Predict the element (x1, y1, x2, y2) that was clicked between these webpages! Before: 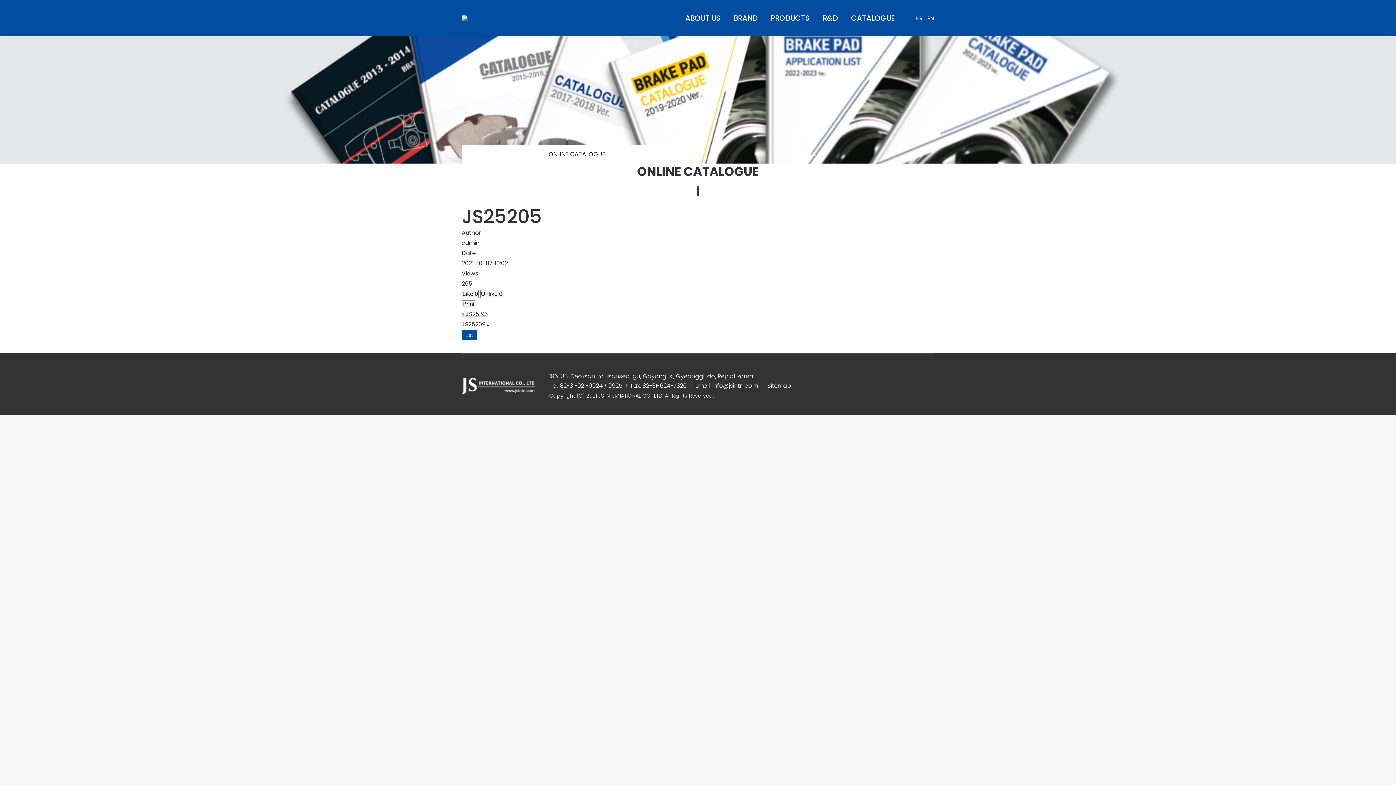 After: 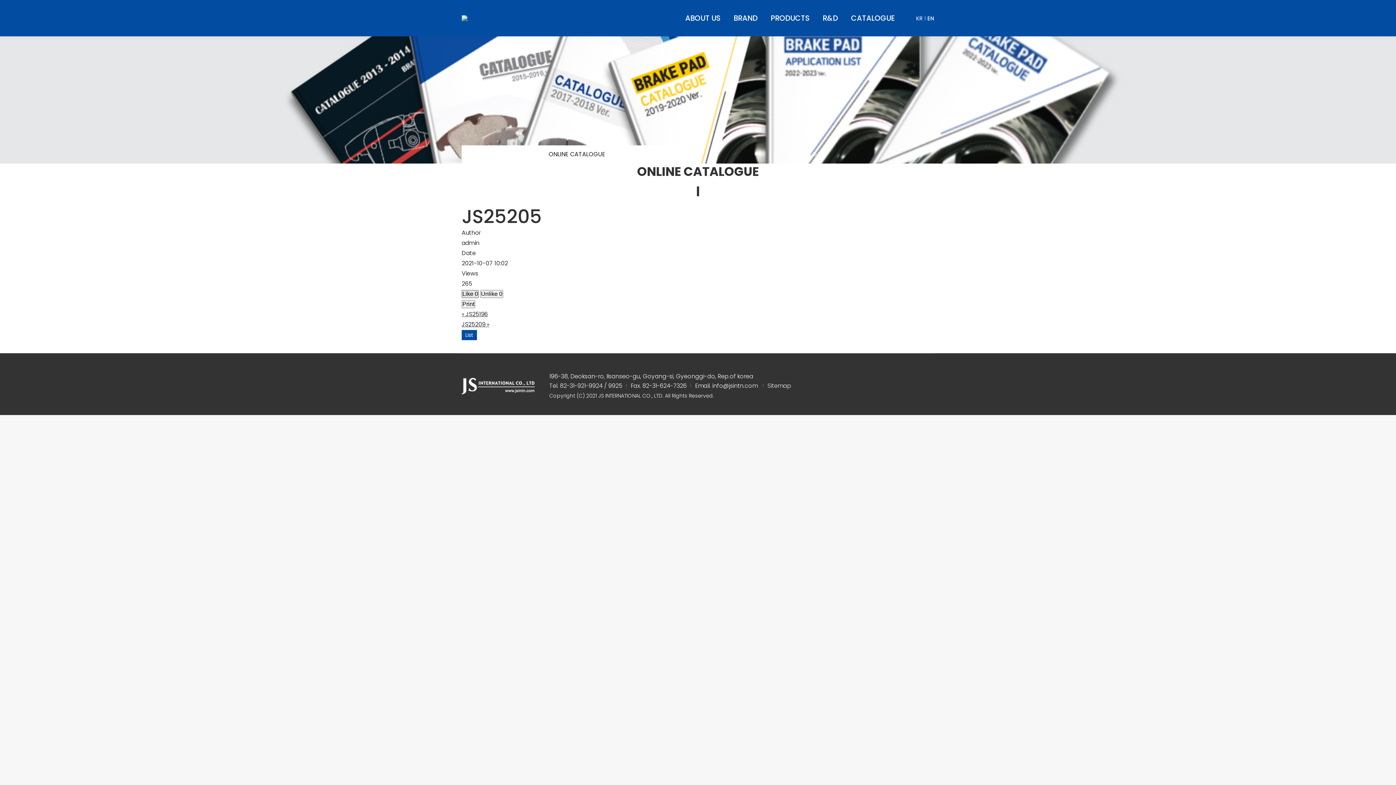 Action: bbox: (461, 290, 478, 298) label: Like 0